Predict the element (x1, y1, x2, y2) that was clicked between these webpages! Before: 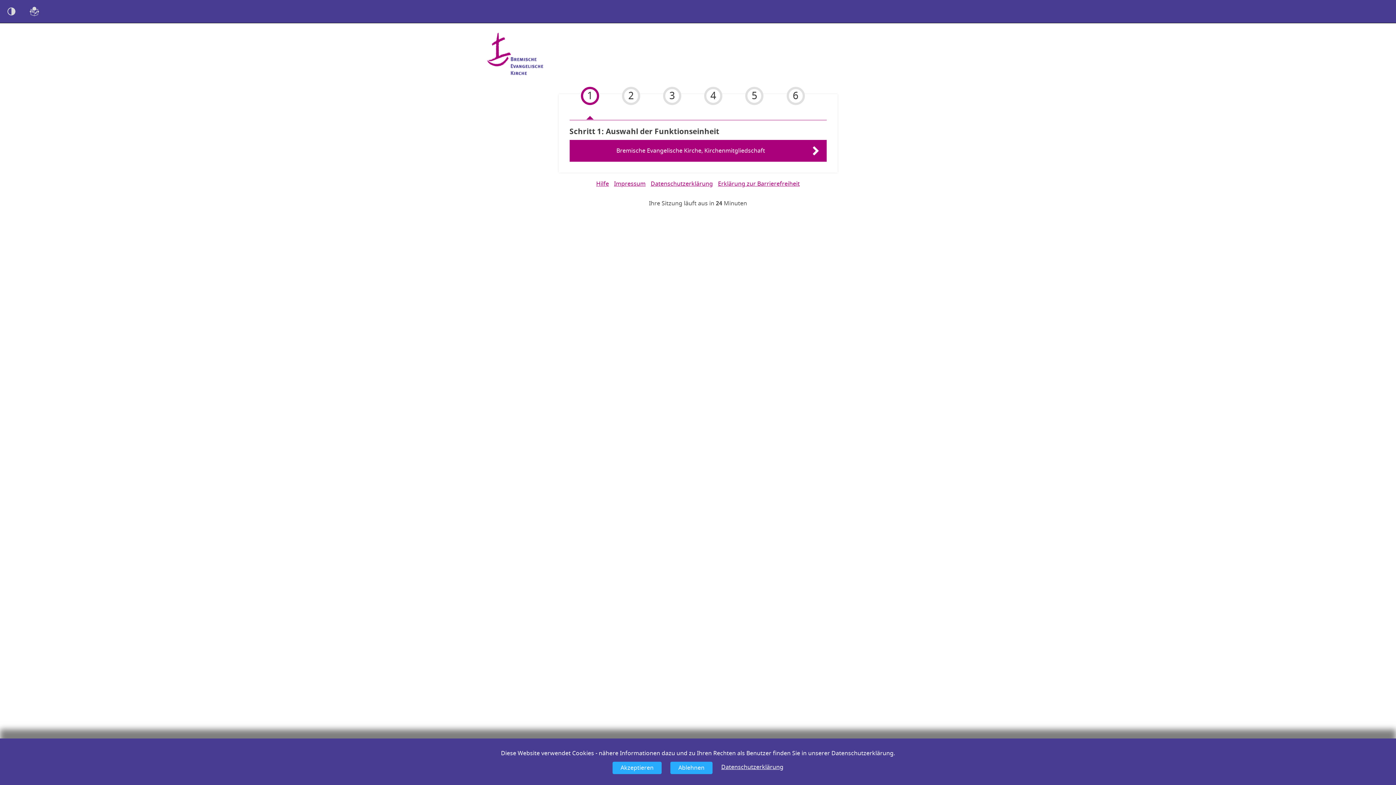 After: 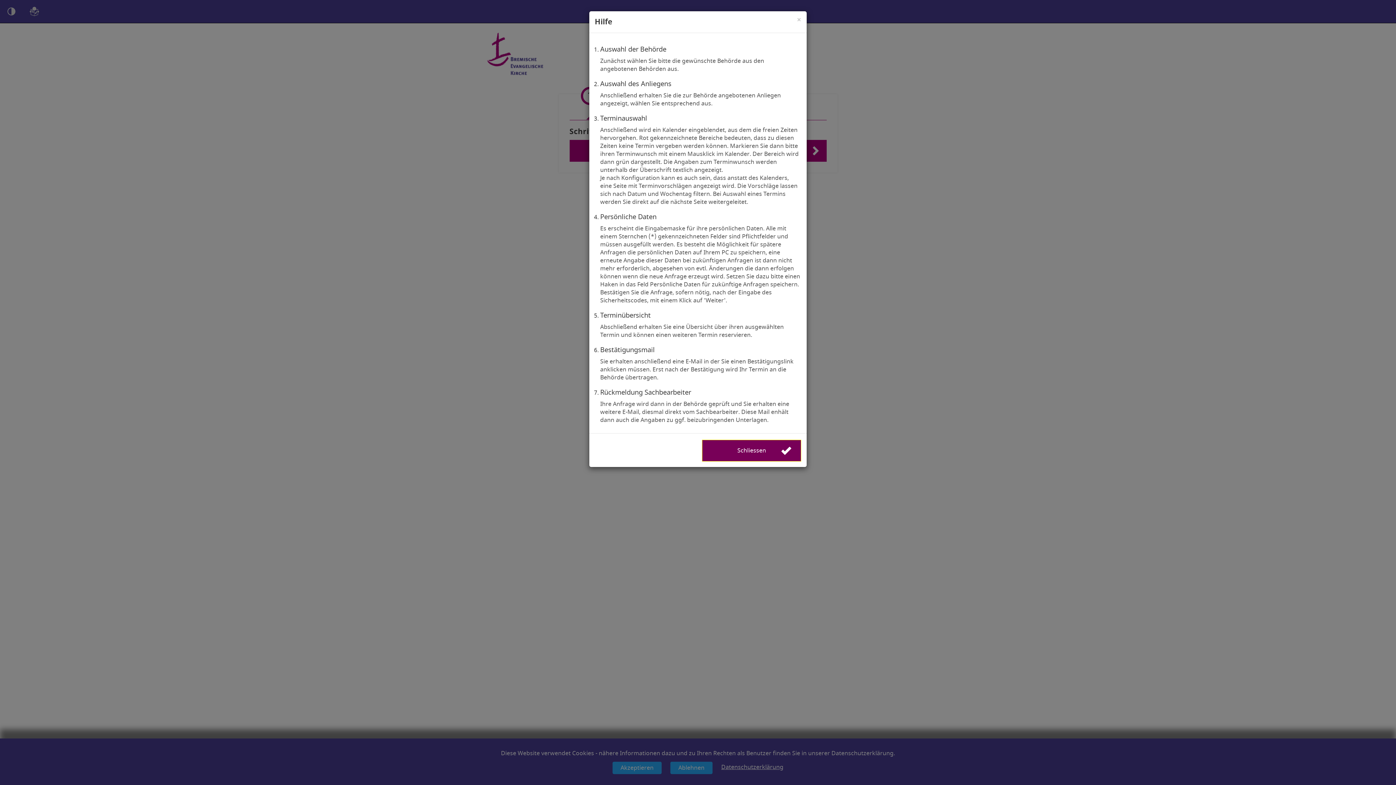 Action: label: Hilfe bbox: (596, 179, 609, 188)